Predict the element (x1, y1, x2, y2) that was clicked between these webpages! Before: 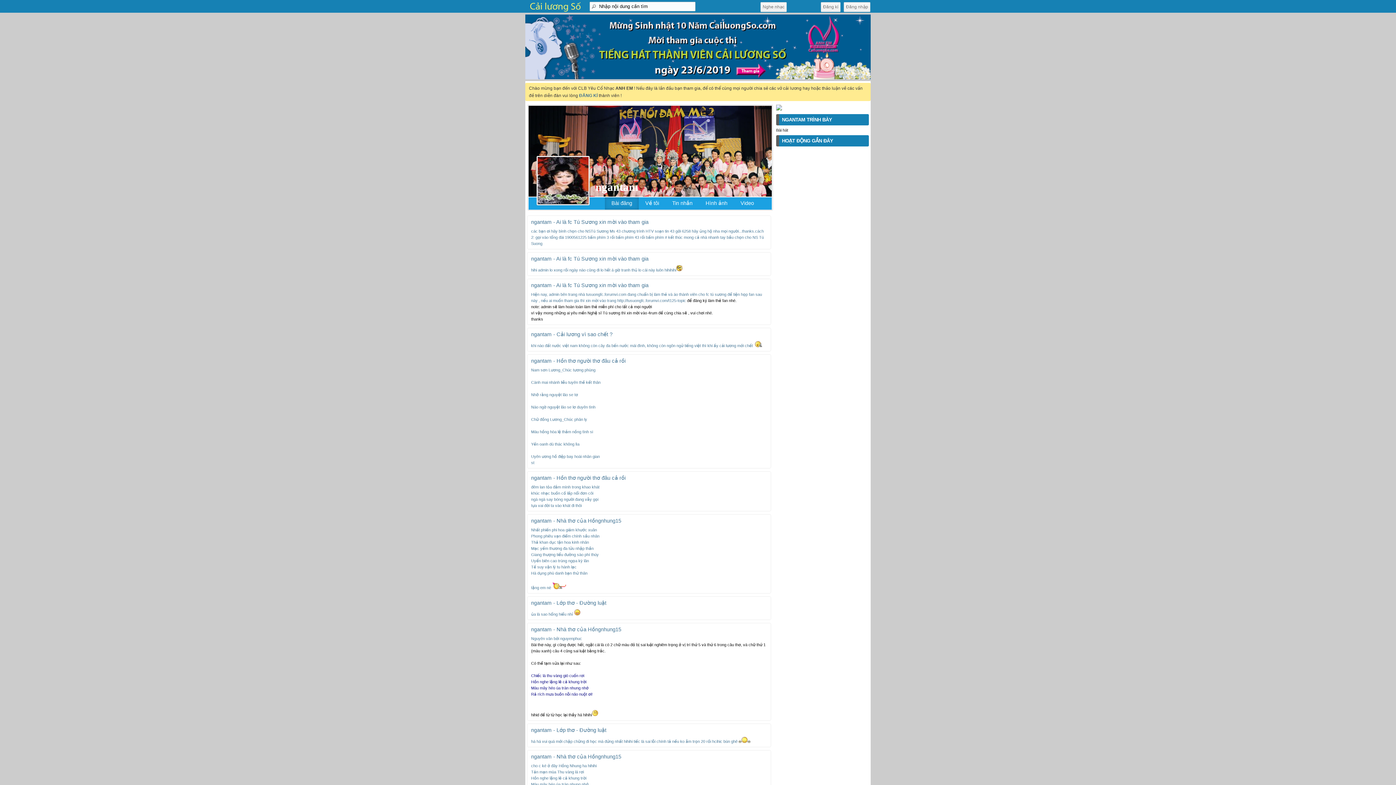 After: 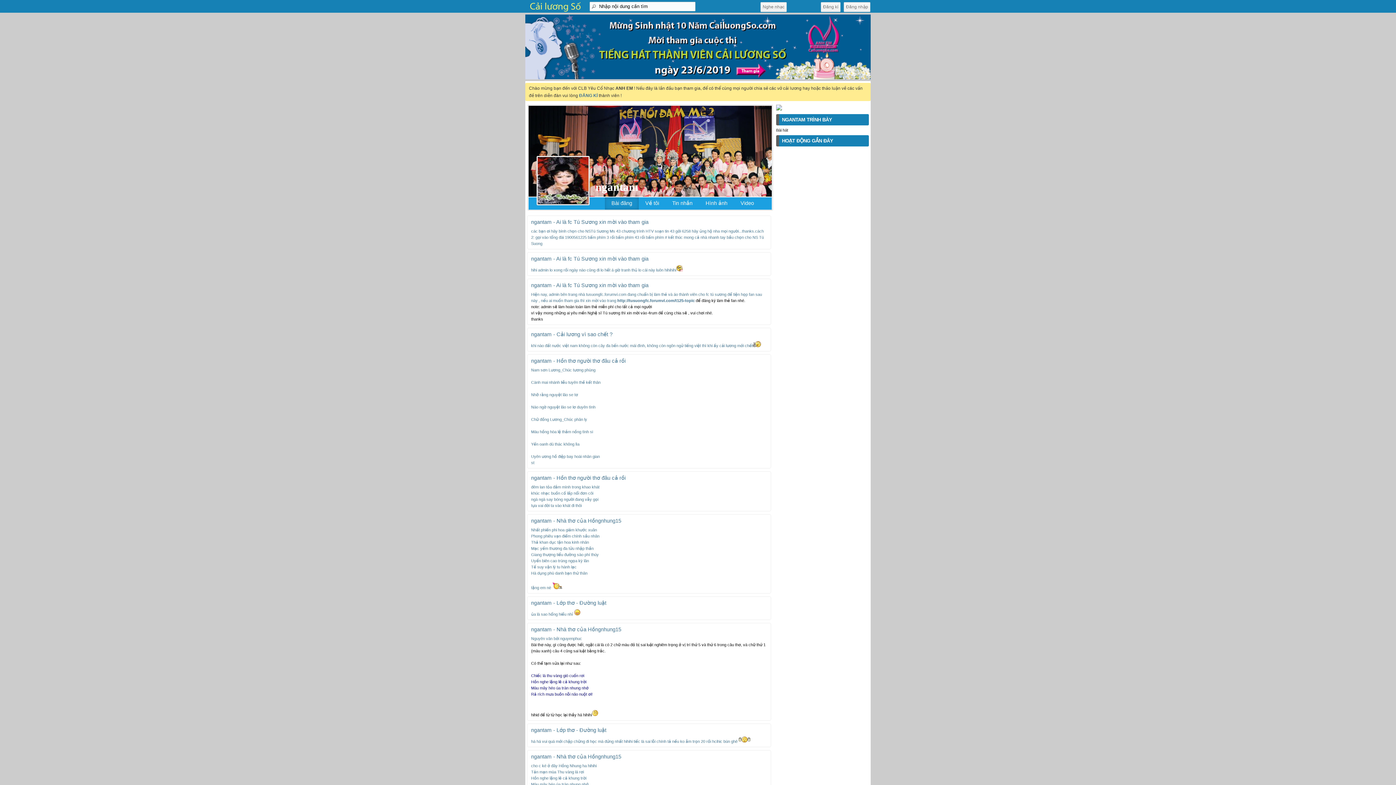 Action: bbox: (617, 298, 686, 302) label: http://tusuongfc.forumvi.com/t125-topic